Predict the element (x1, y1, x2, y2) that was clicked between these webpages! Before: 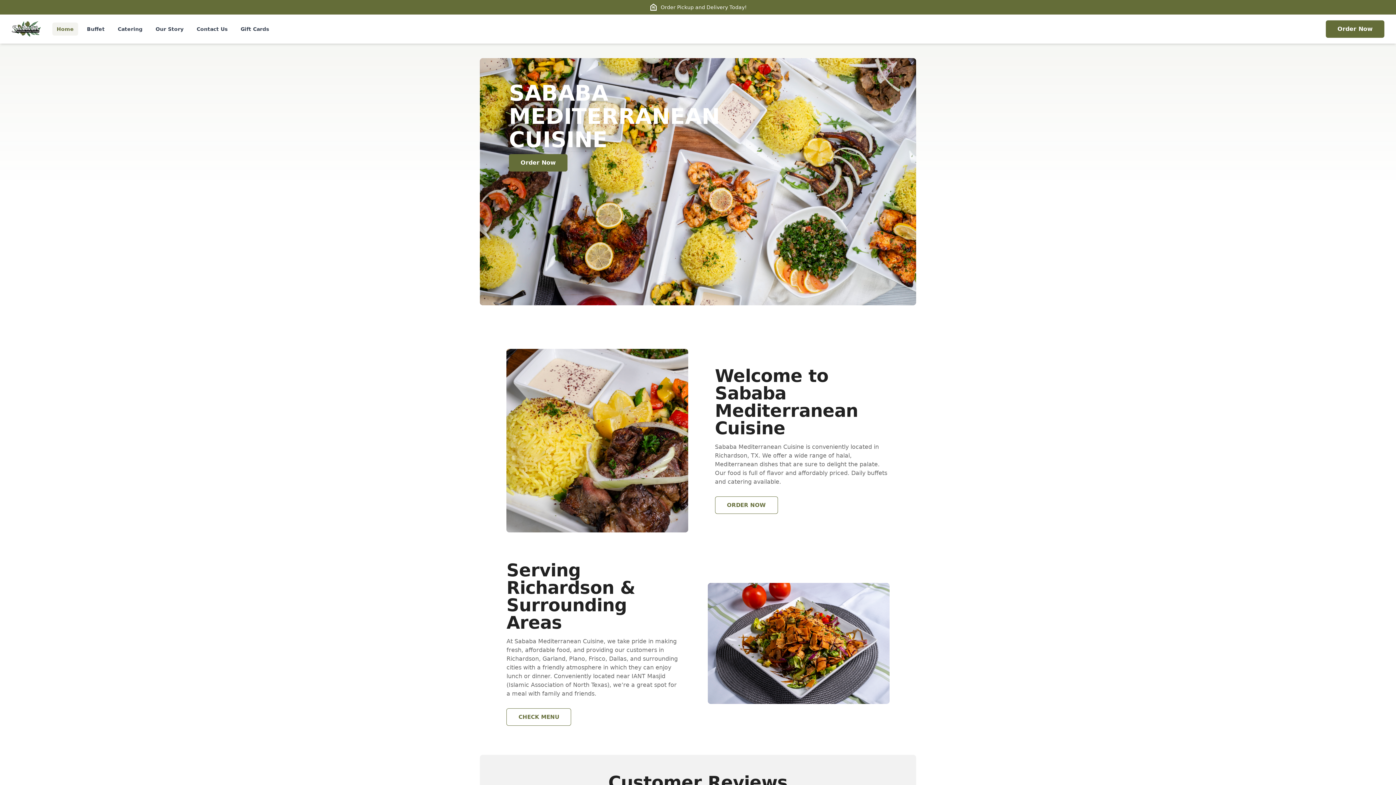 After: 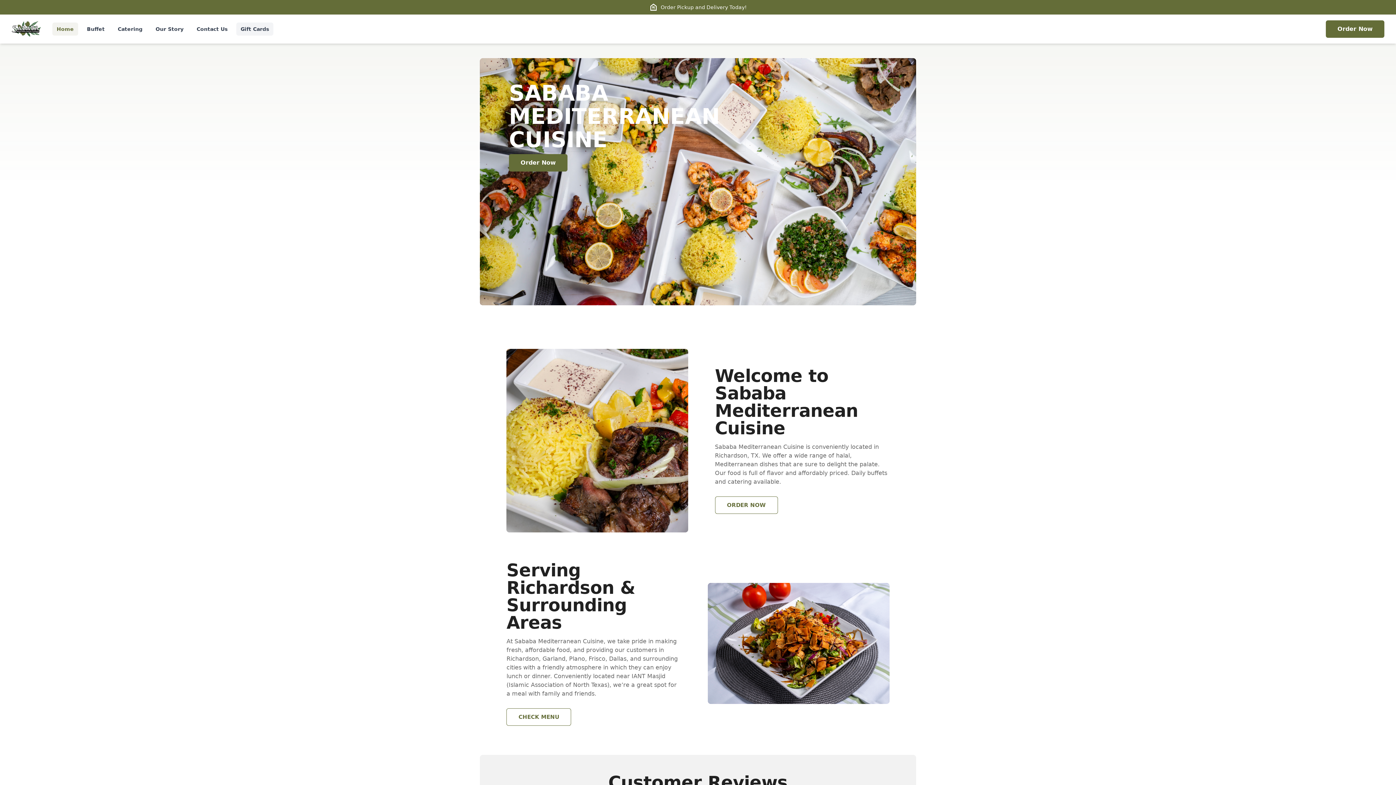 Action: label: Gift Cards bbox: (236, 22, 273, 35)